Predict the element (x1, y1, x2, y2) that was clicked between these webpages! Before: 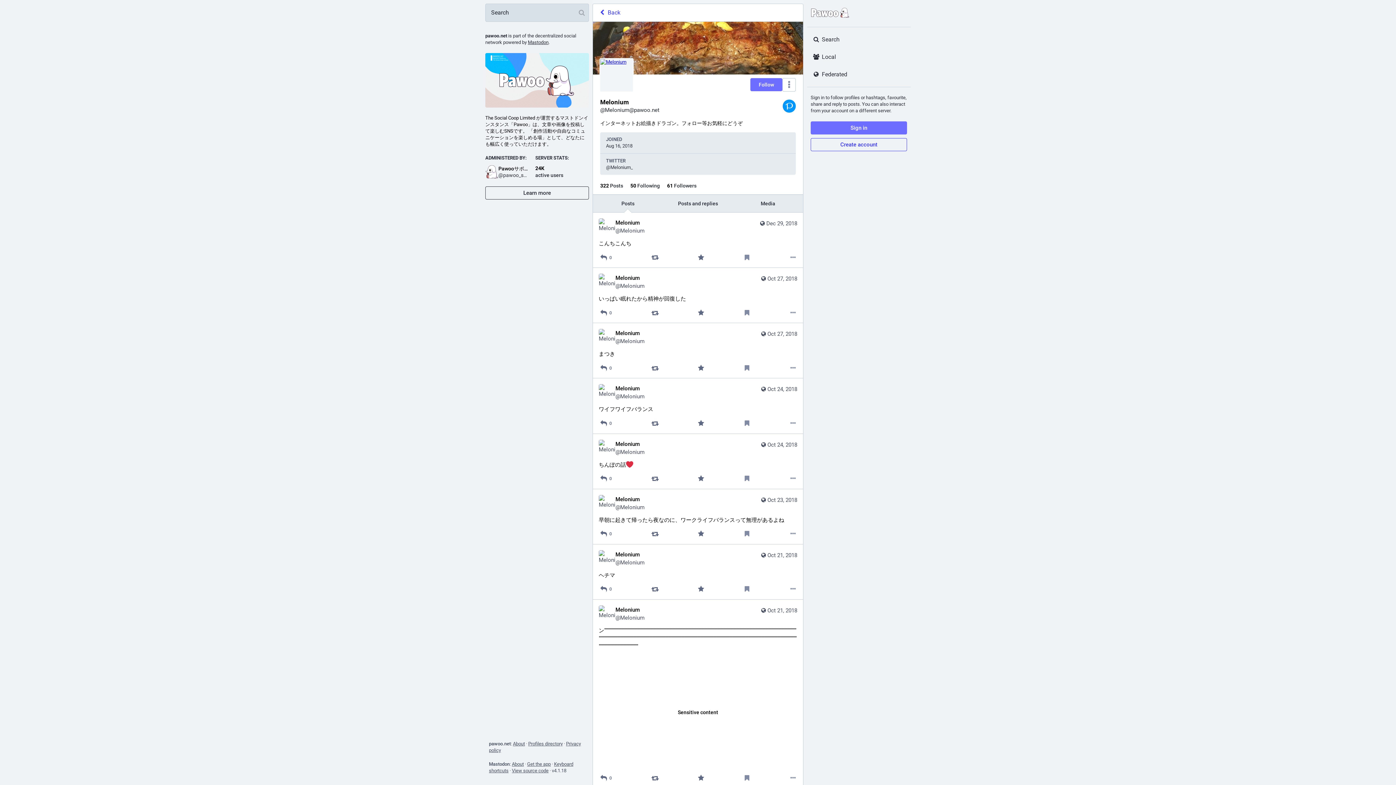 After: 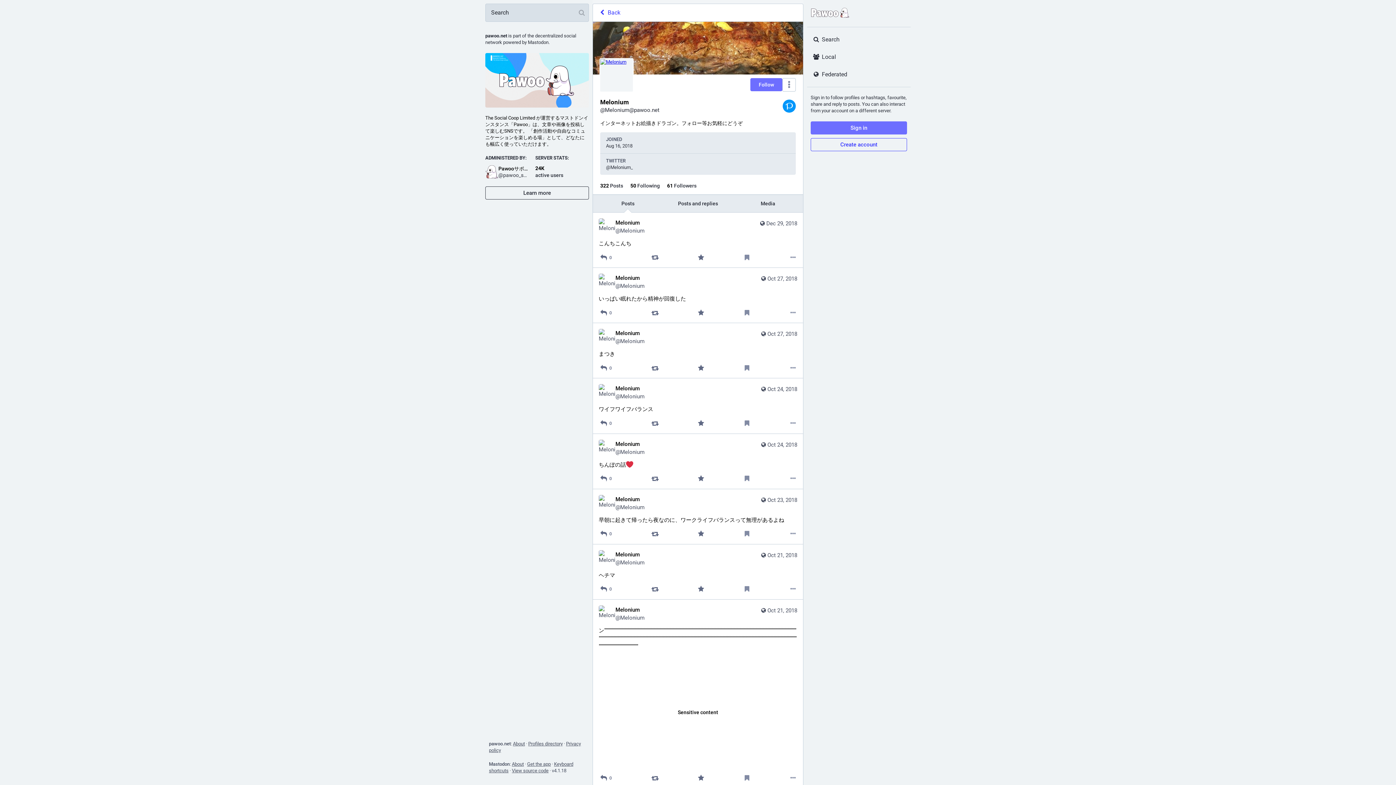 Action: bbox: (528, 39, 548, 45) label: Mastodon